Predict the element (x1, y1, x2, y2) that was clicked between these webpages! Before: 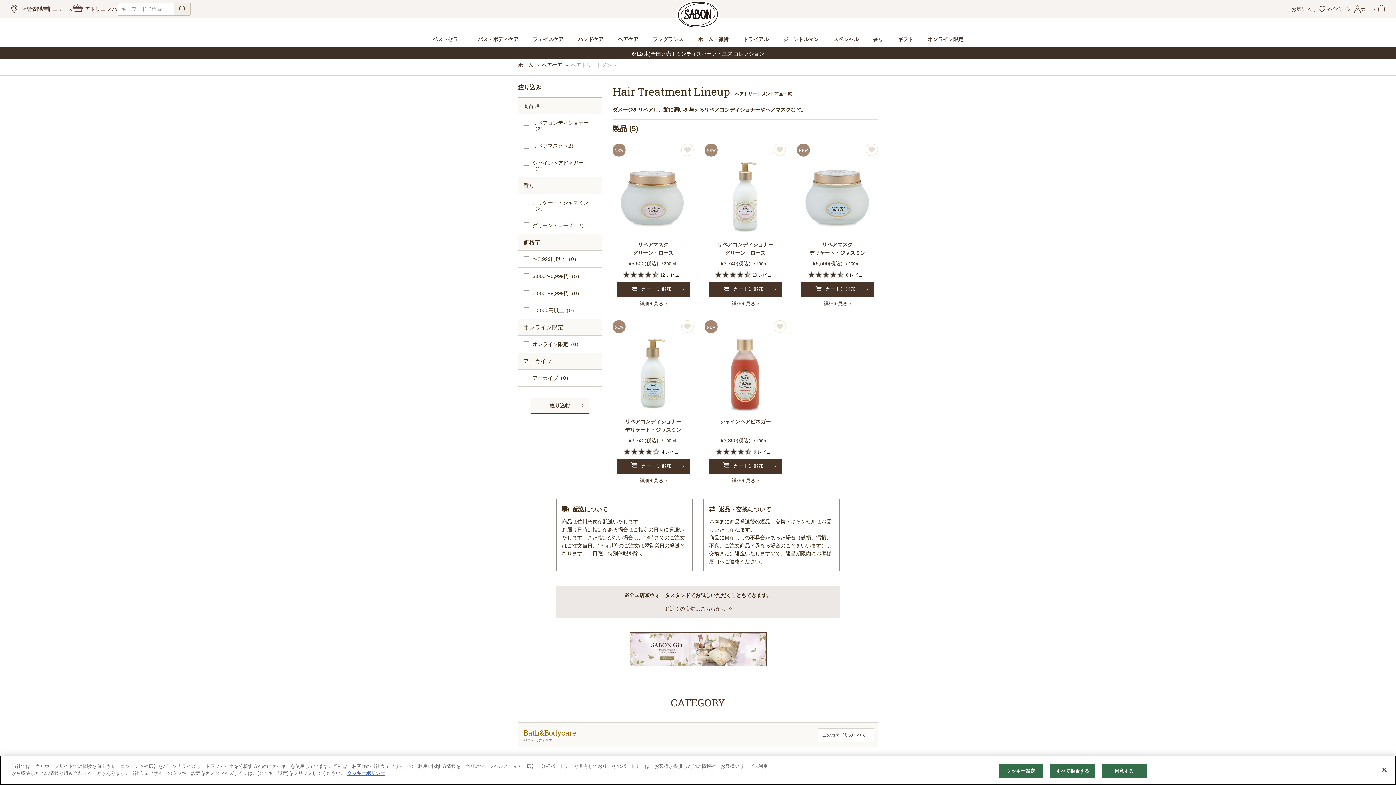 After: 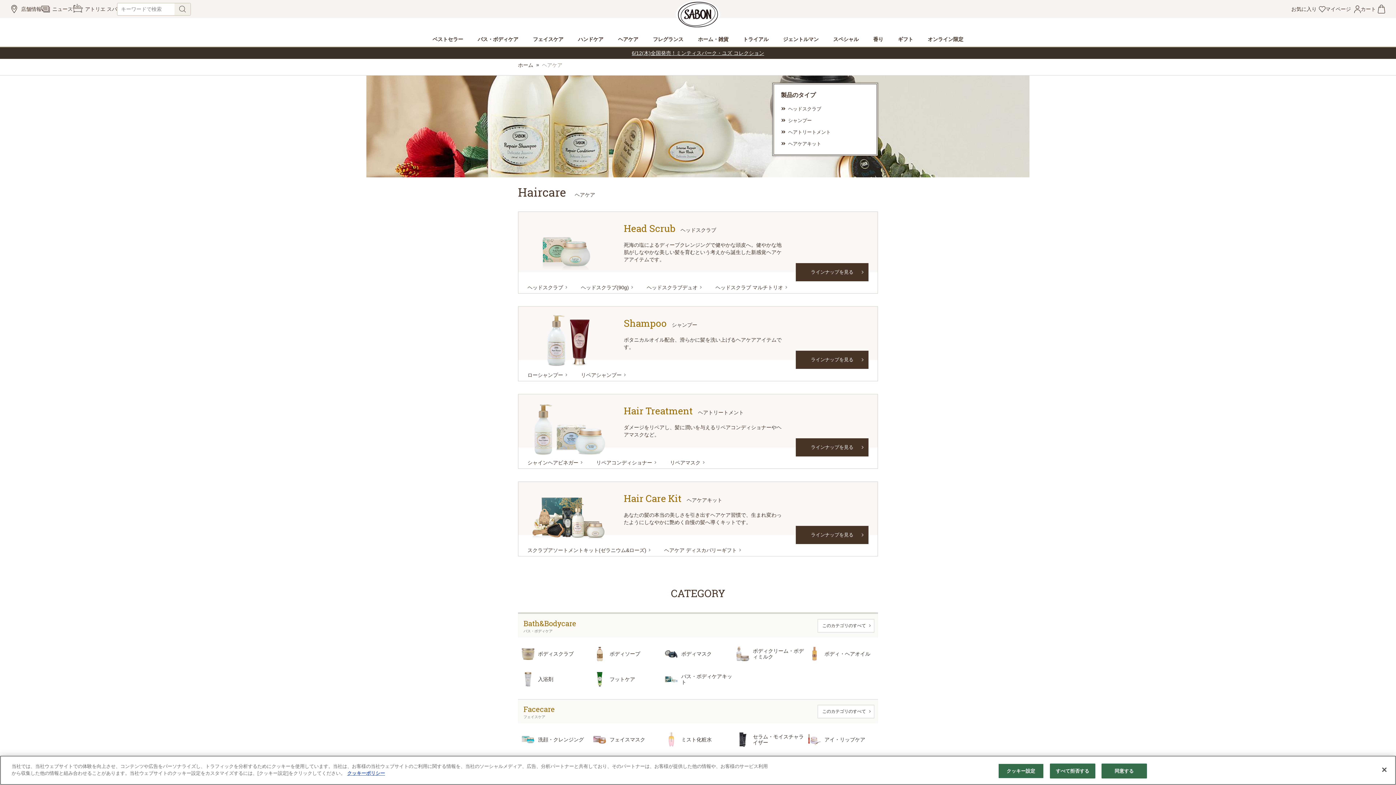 Action: bbox: (618, 31, 638, 47) label: ヘアケア